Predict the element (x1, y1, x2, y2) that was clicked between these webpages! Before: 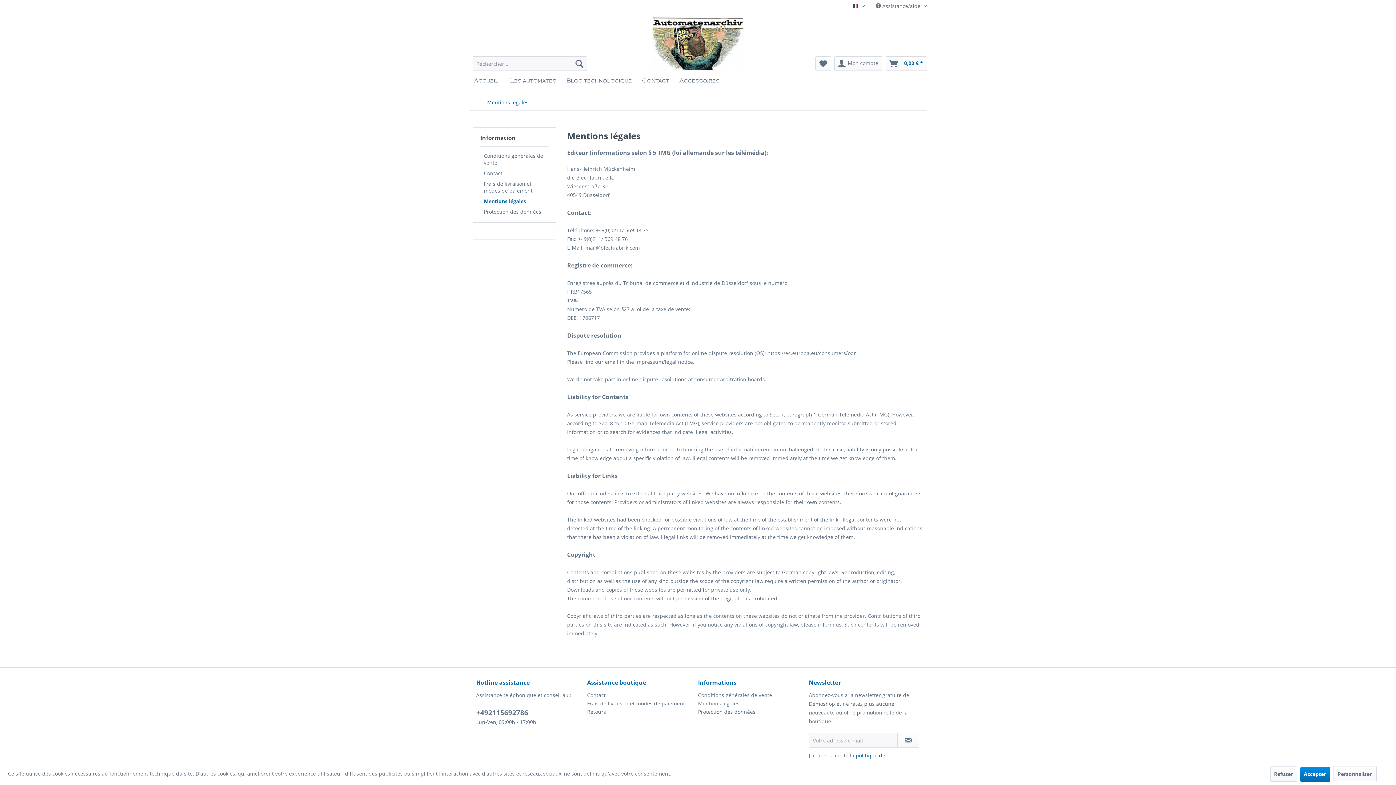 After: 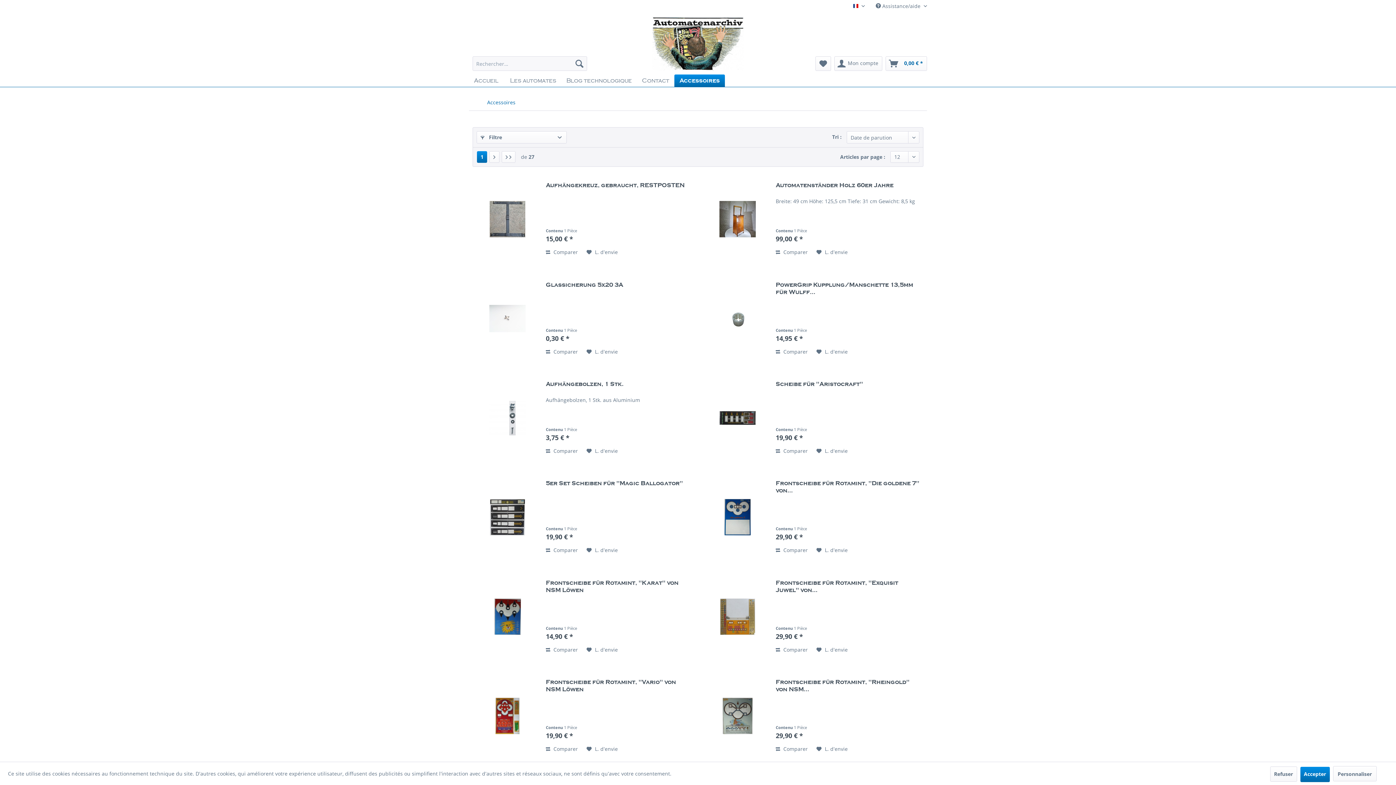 Action: bbox: (674, 74, 724, 86) label: Accessoires